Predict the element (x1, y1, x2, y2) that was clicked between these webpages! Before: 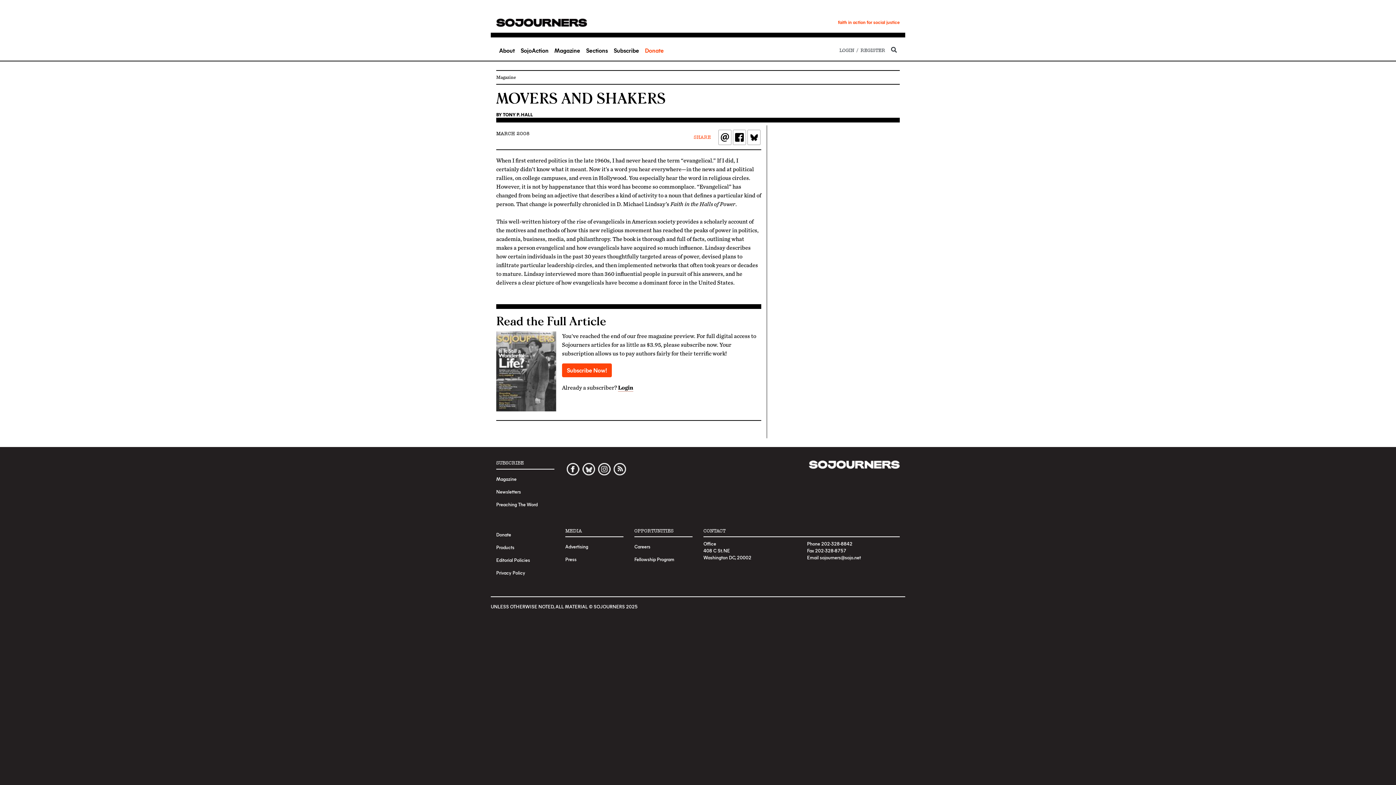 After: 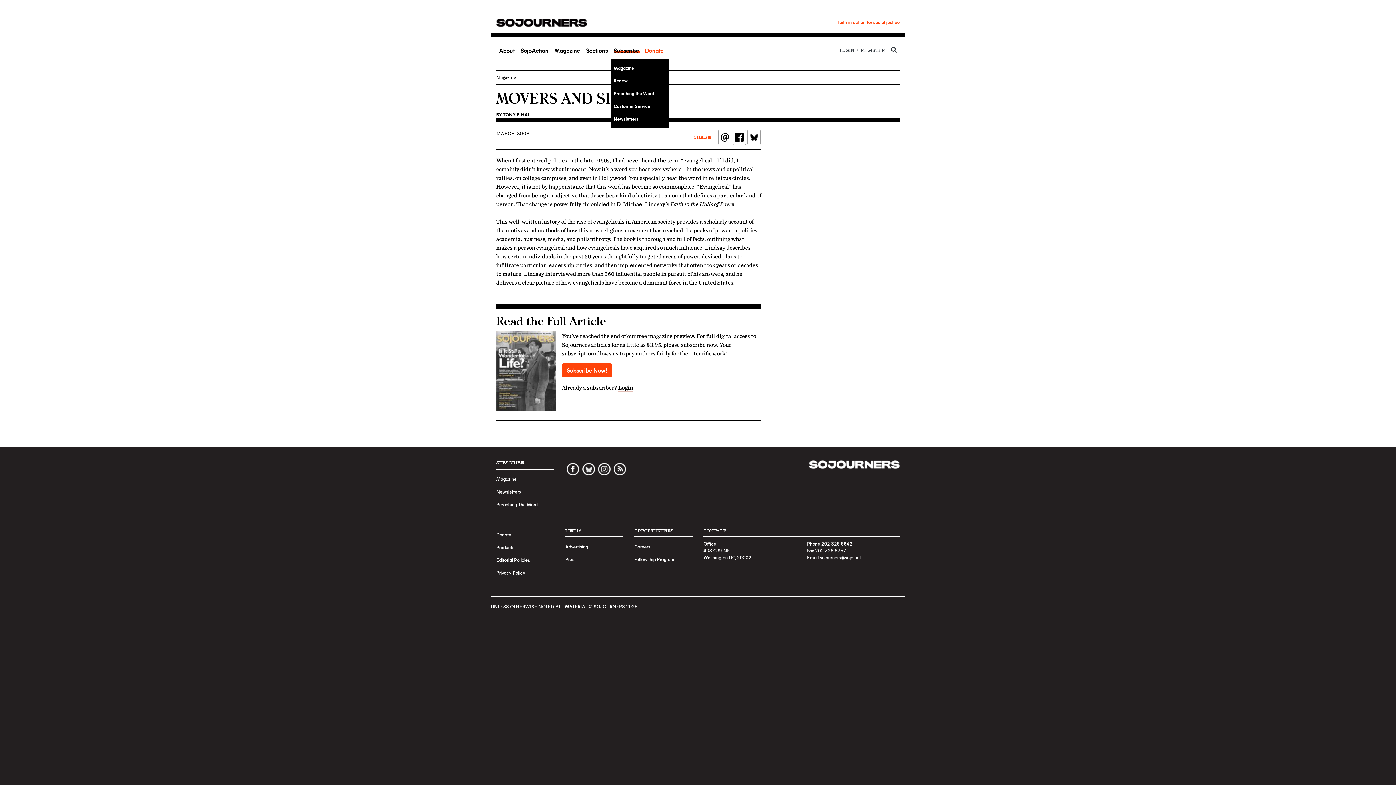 Action: bbox: (610, 43, 642, 57) label: Subscribe